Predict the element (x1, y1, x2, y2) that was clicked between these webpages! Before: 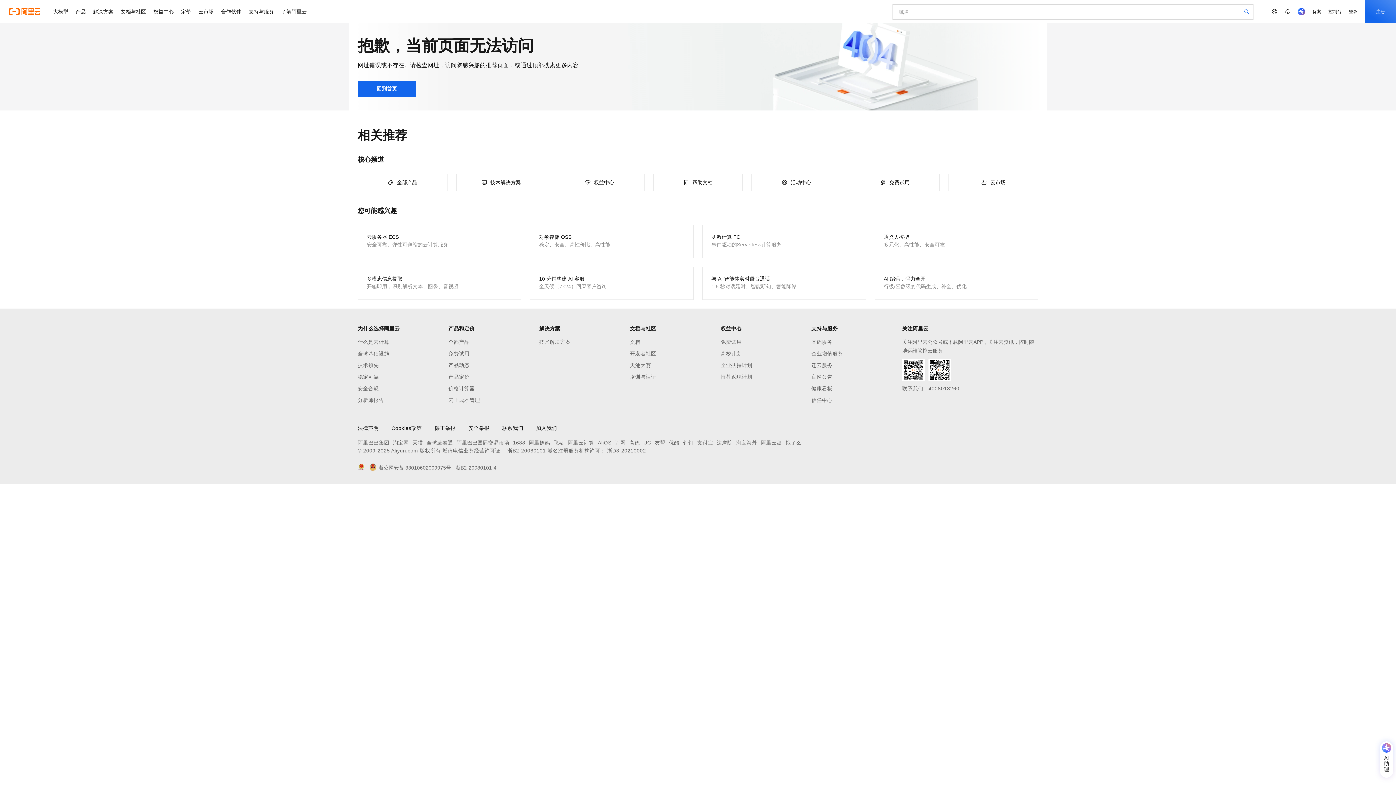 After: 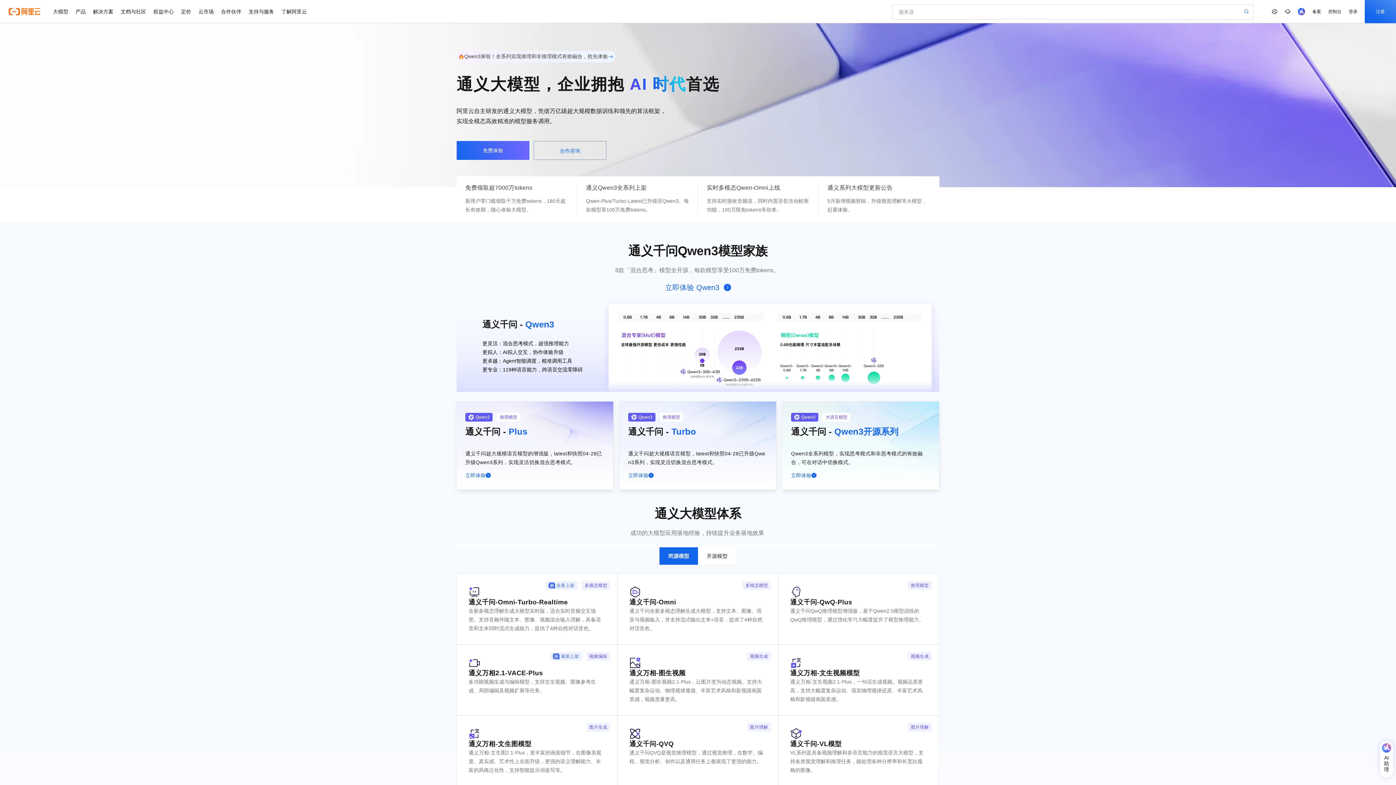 Action: bbox: (49, 0, 72, 23) label: 大模型